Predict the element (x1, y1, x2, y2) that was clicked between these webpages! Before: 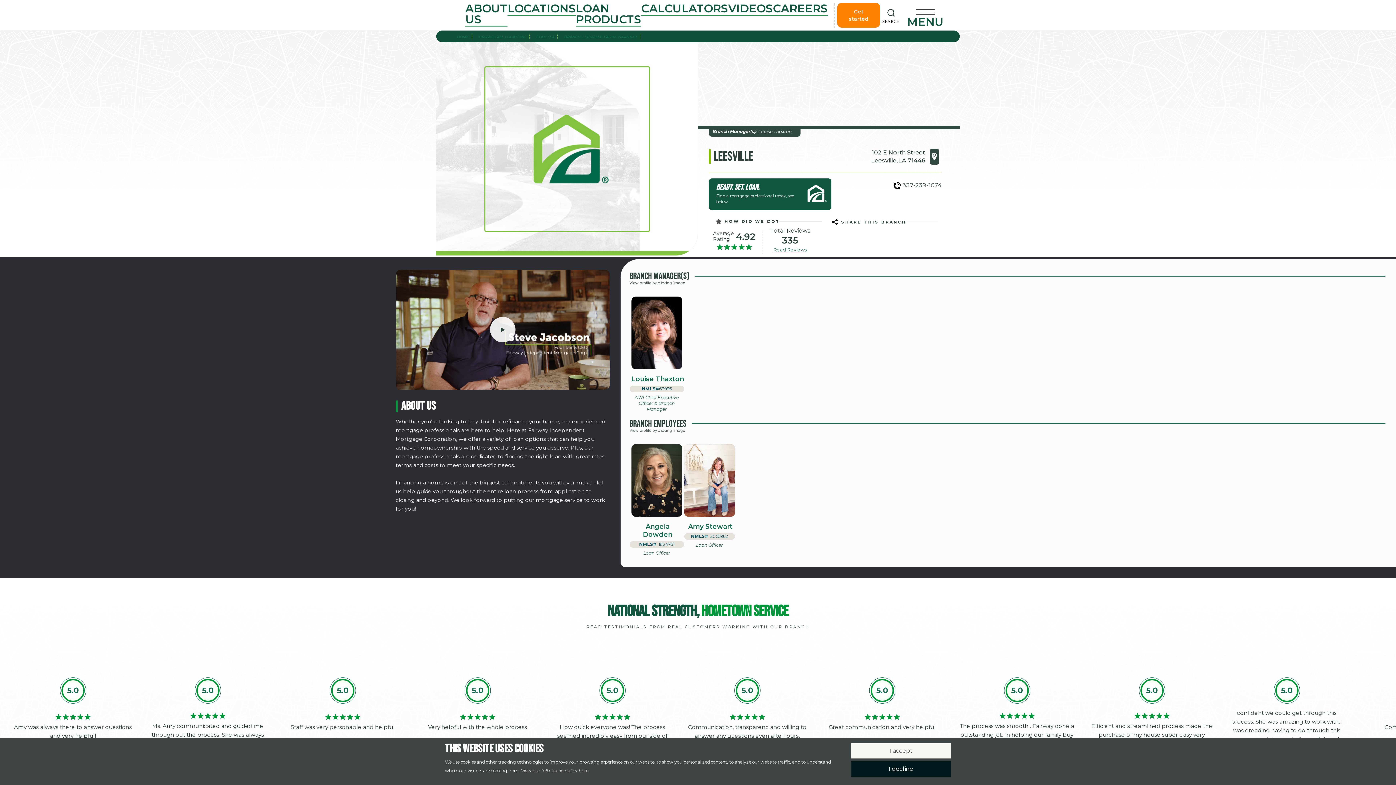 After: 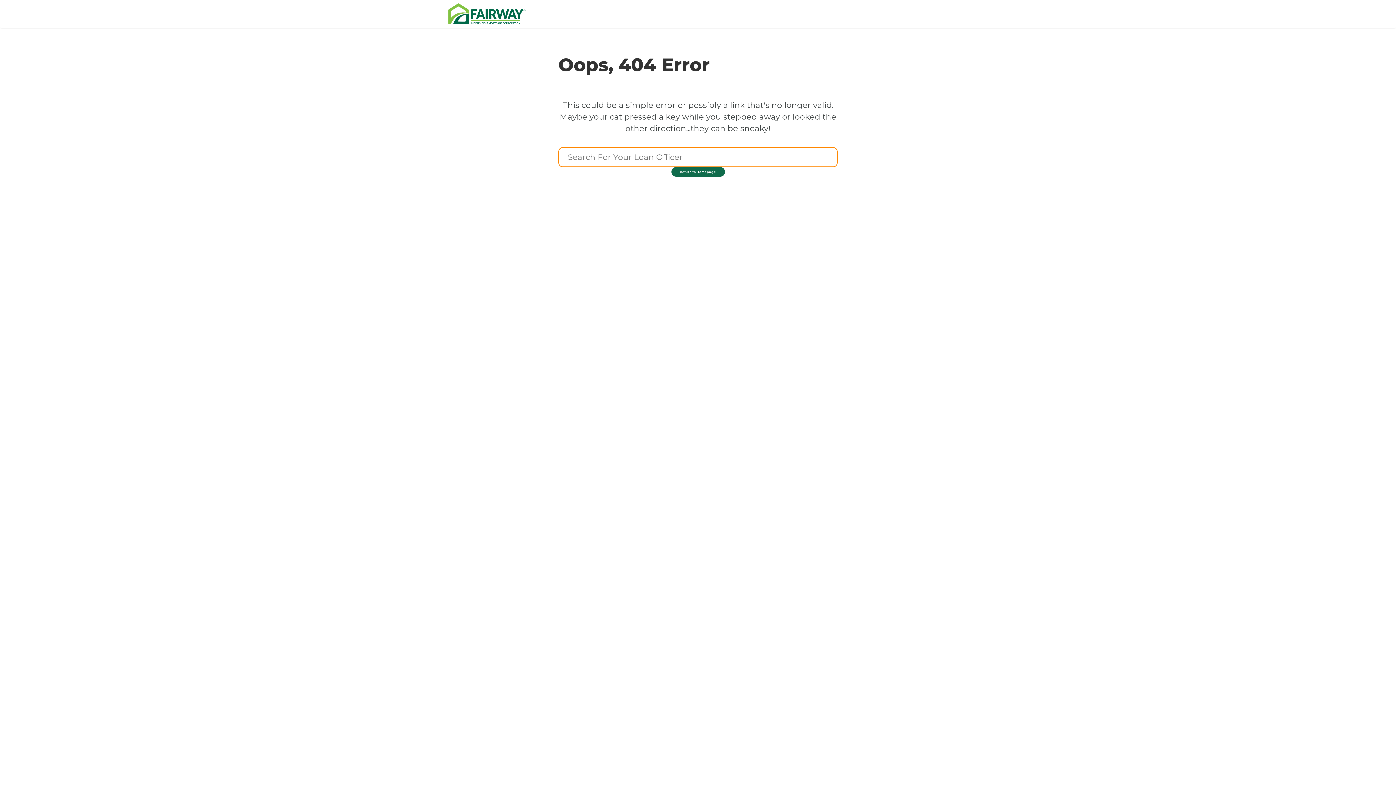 Action: label: STATE: LA bbox: (536, 34, 557, 39)